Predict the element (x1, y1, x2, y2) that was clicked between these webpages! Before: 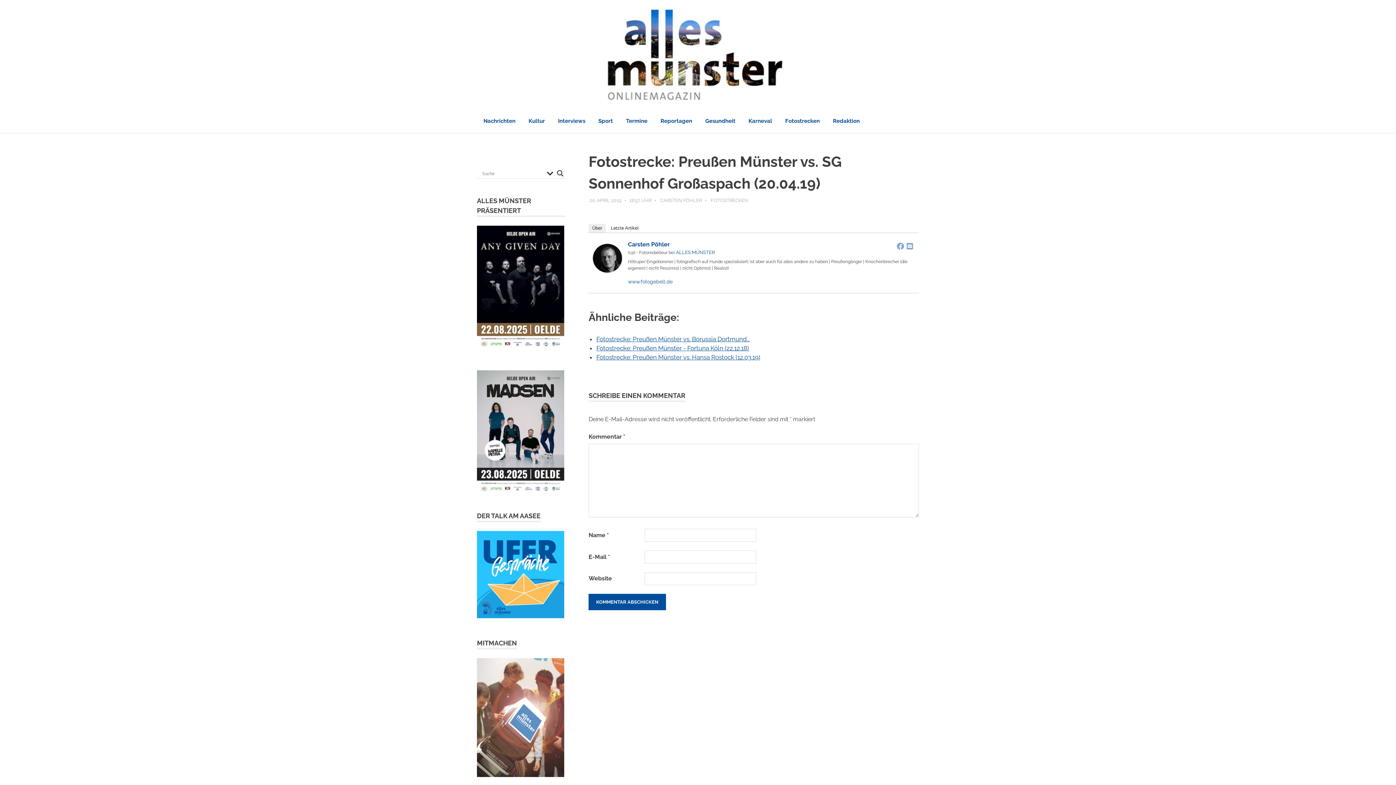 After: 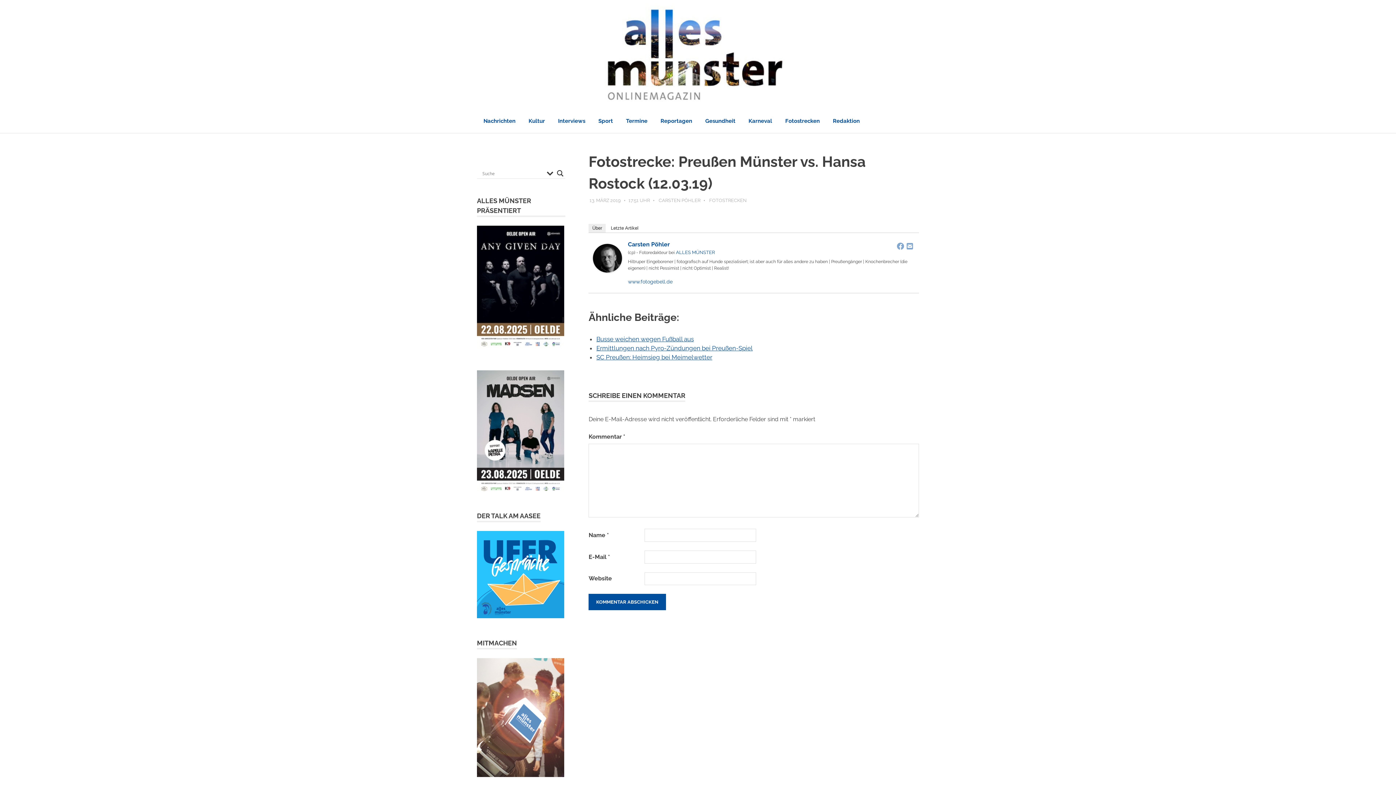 Action: bbox: (596, 353, 760, 361) label: Fotostrecke: Preußen Münster vs. Hansa Rostock (12.03.19)